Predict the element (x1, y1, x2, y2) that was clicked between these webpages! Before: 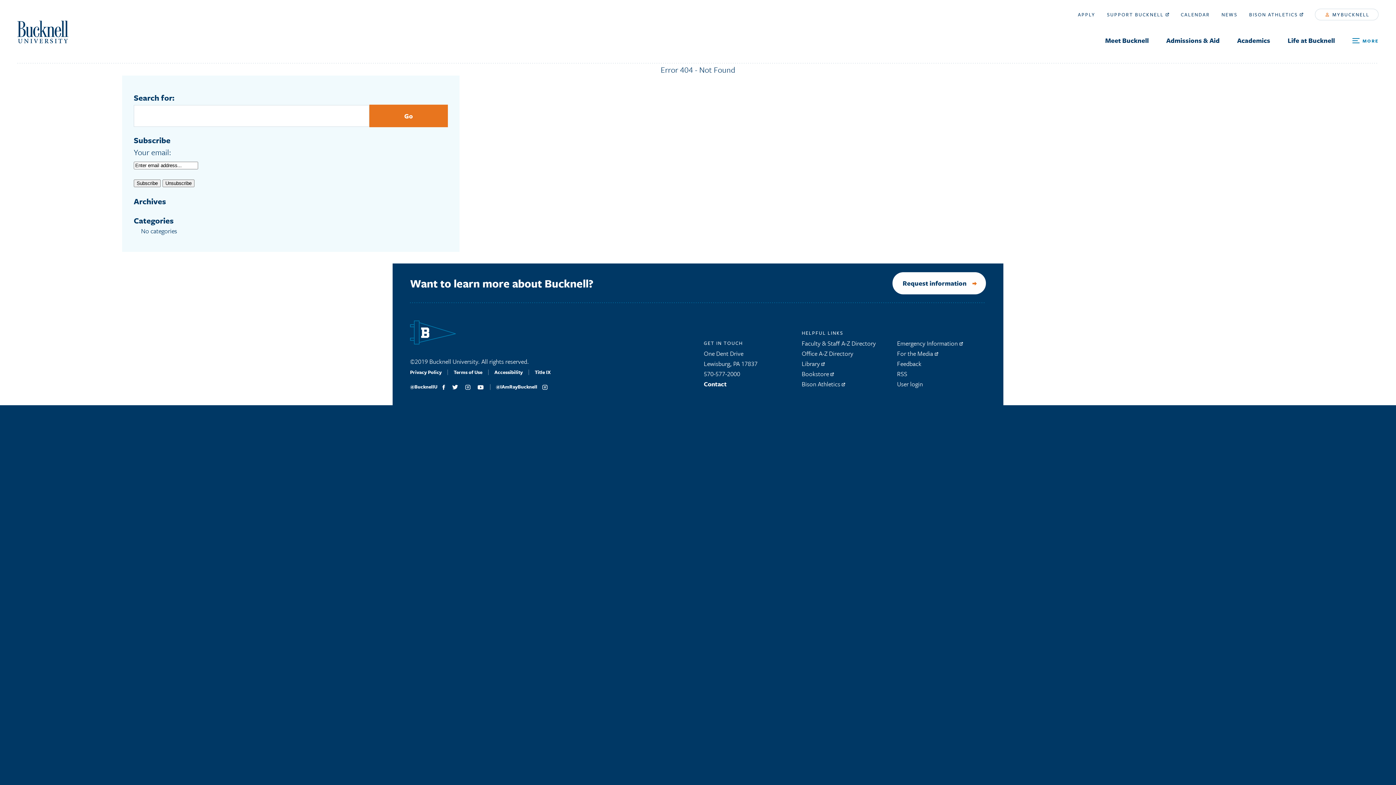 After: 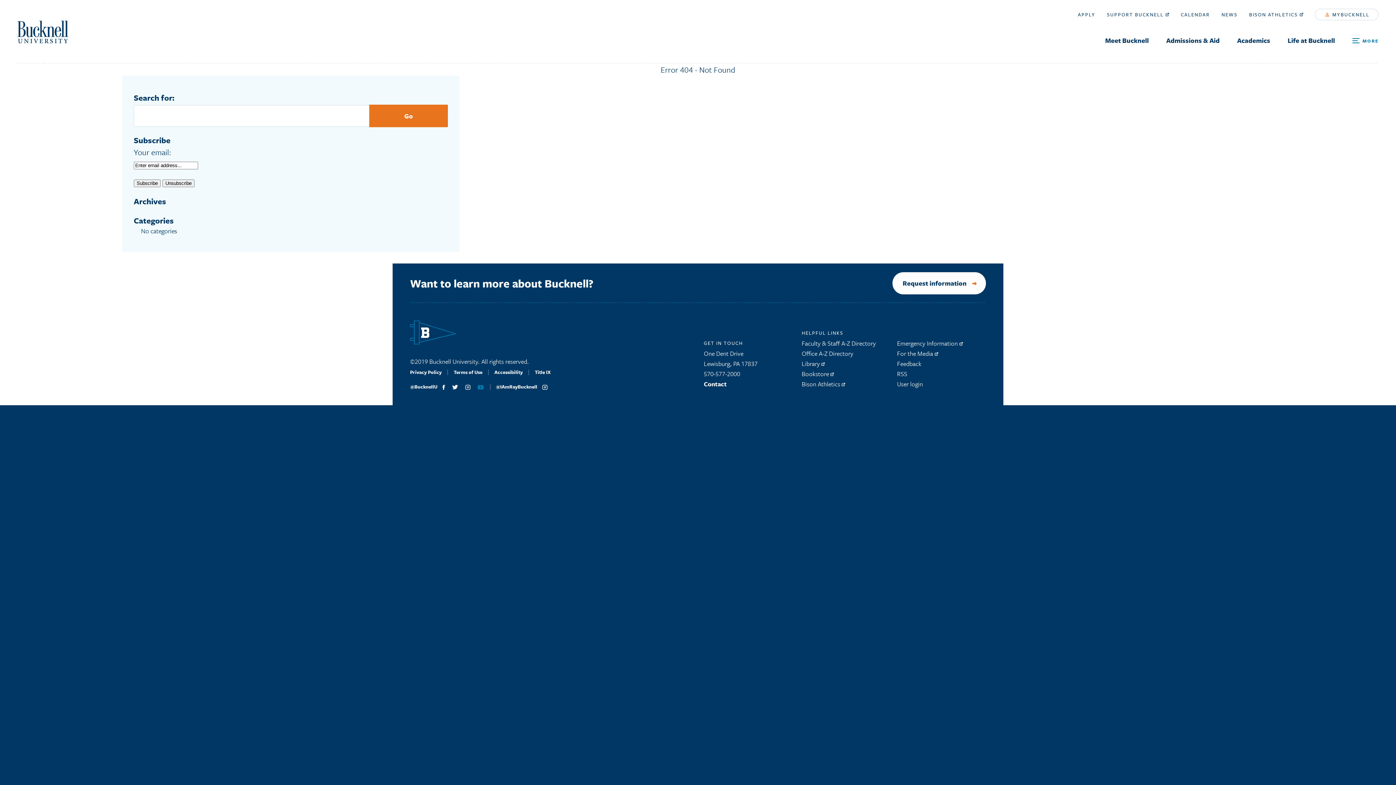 Action: bbox: (474, 385, 487, 390) label: YouTube